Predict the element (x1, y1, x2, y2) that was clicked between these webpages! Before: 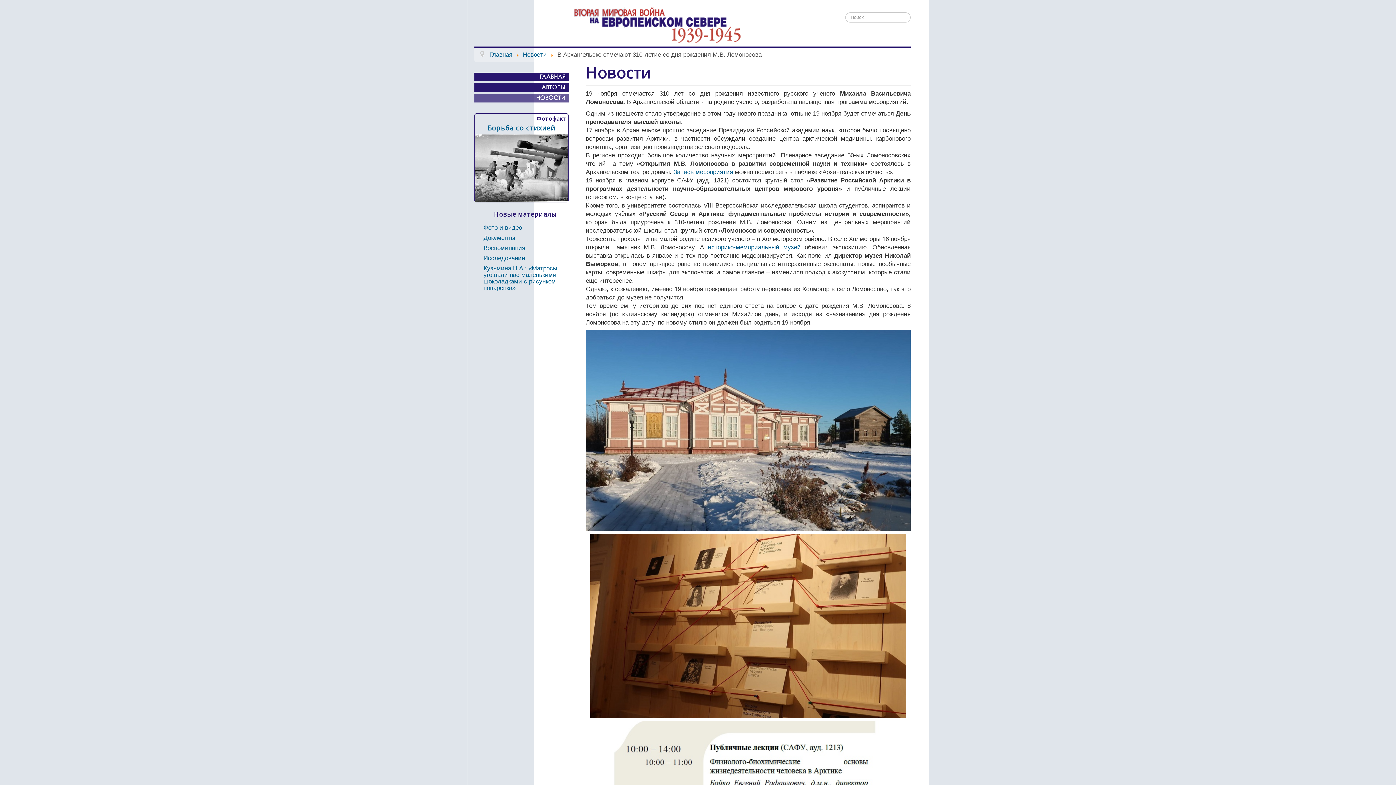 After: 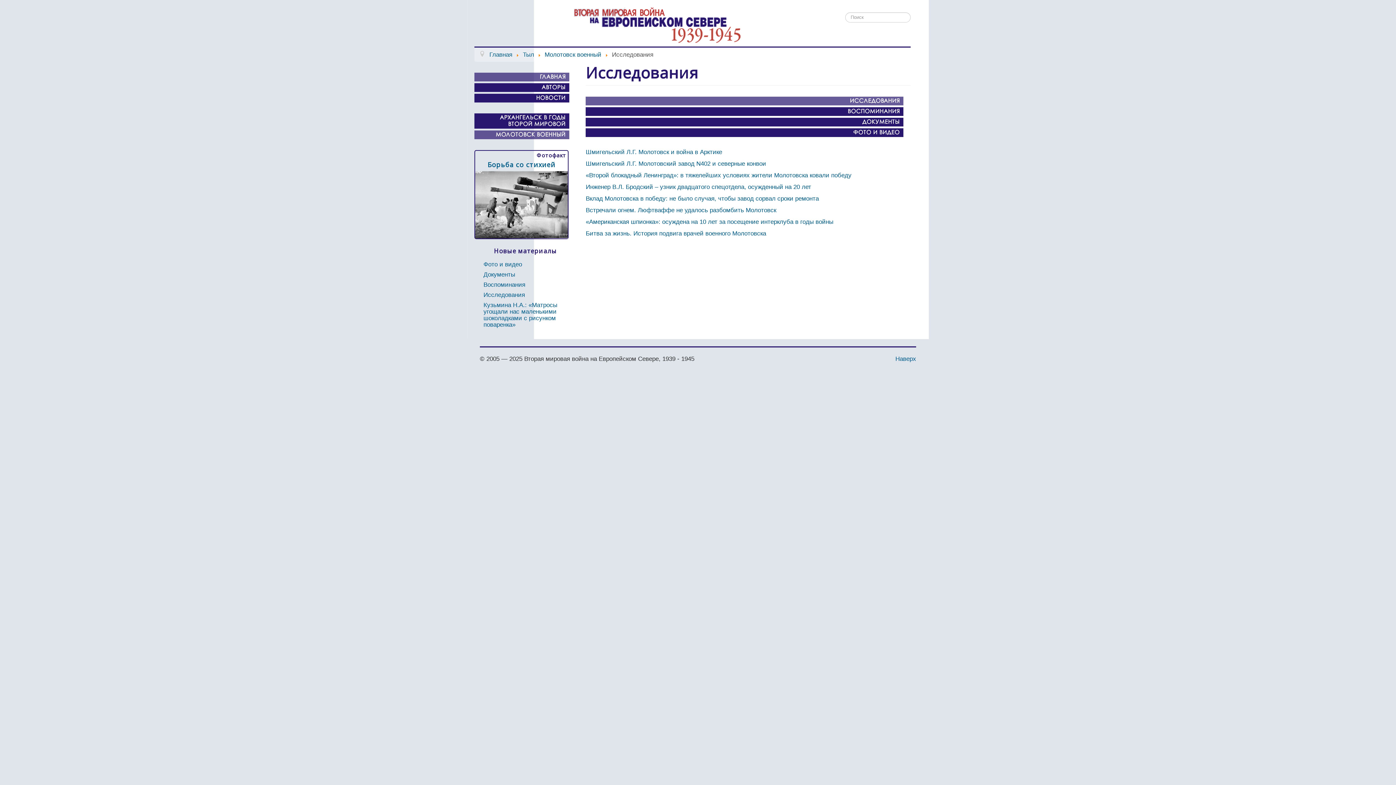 Action: bbox: (483, 254, 525, 261) label: Исследования